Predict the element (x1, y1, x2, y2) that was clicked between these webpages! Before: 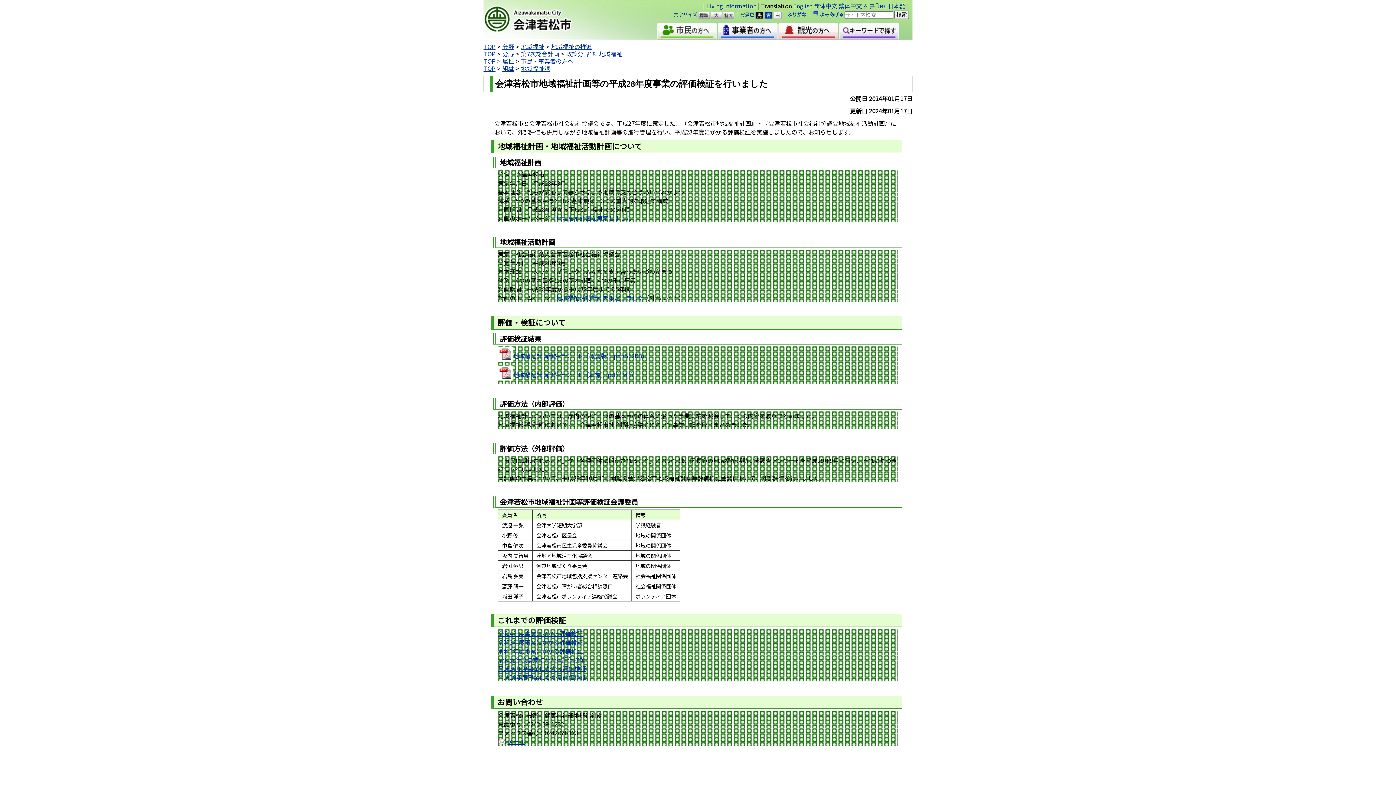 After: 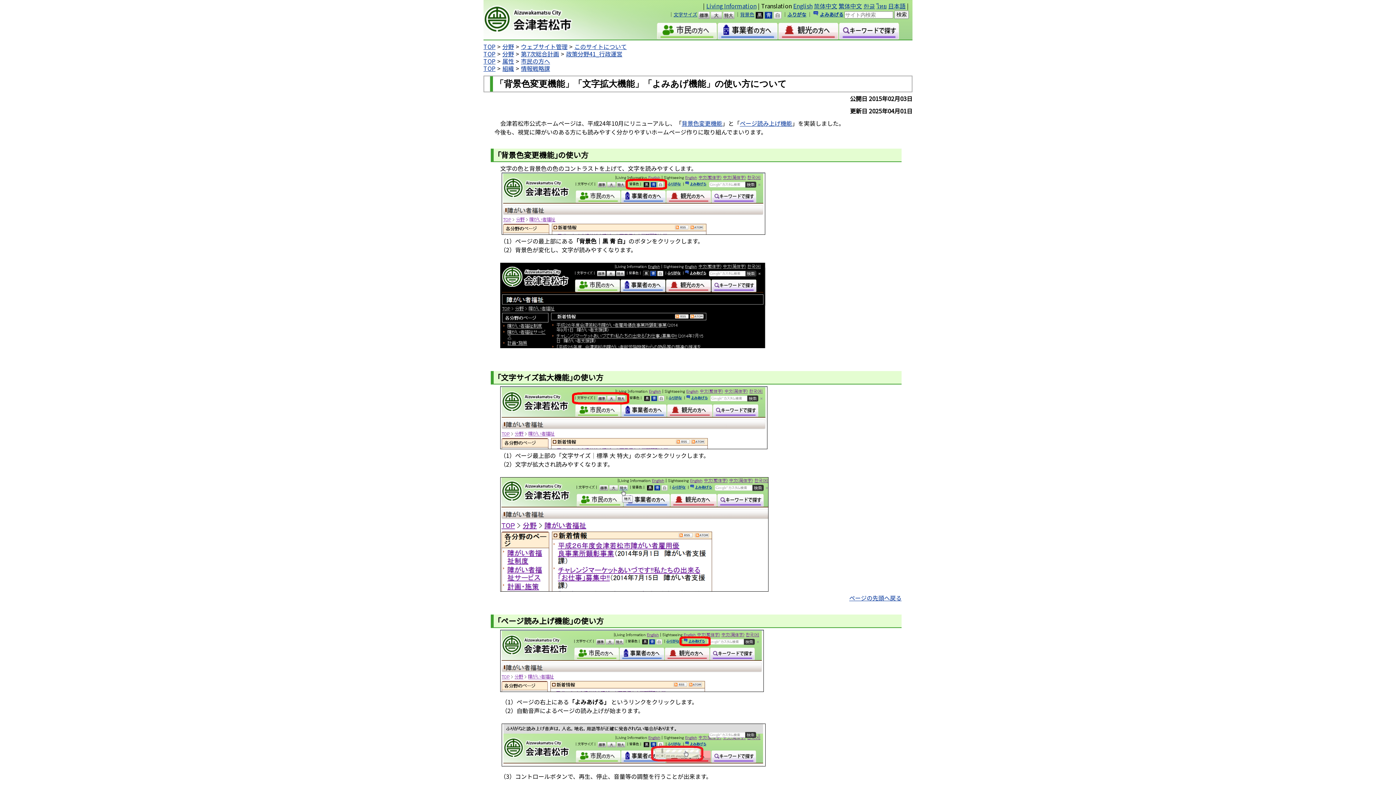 Action: bbox: (673, 10, 697, 17) label: 文字サイズ